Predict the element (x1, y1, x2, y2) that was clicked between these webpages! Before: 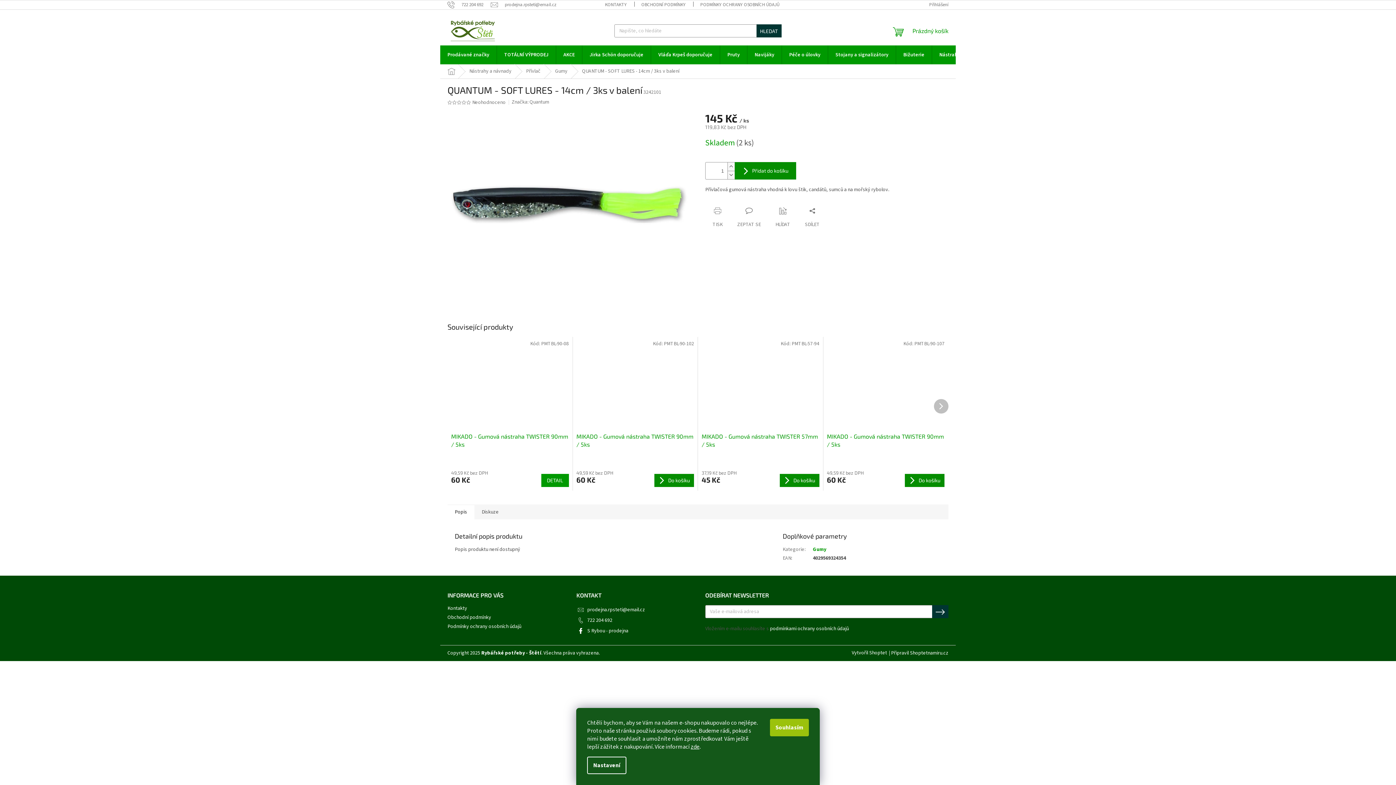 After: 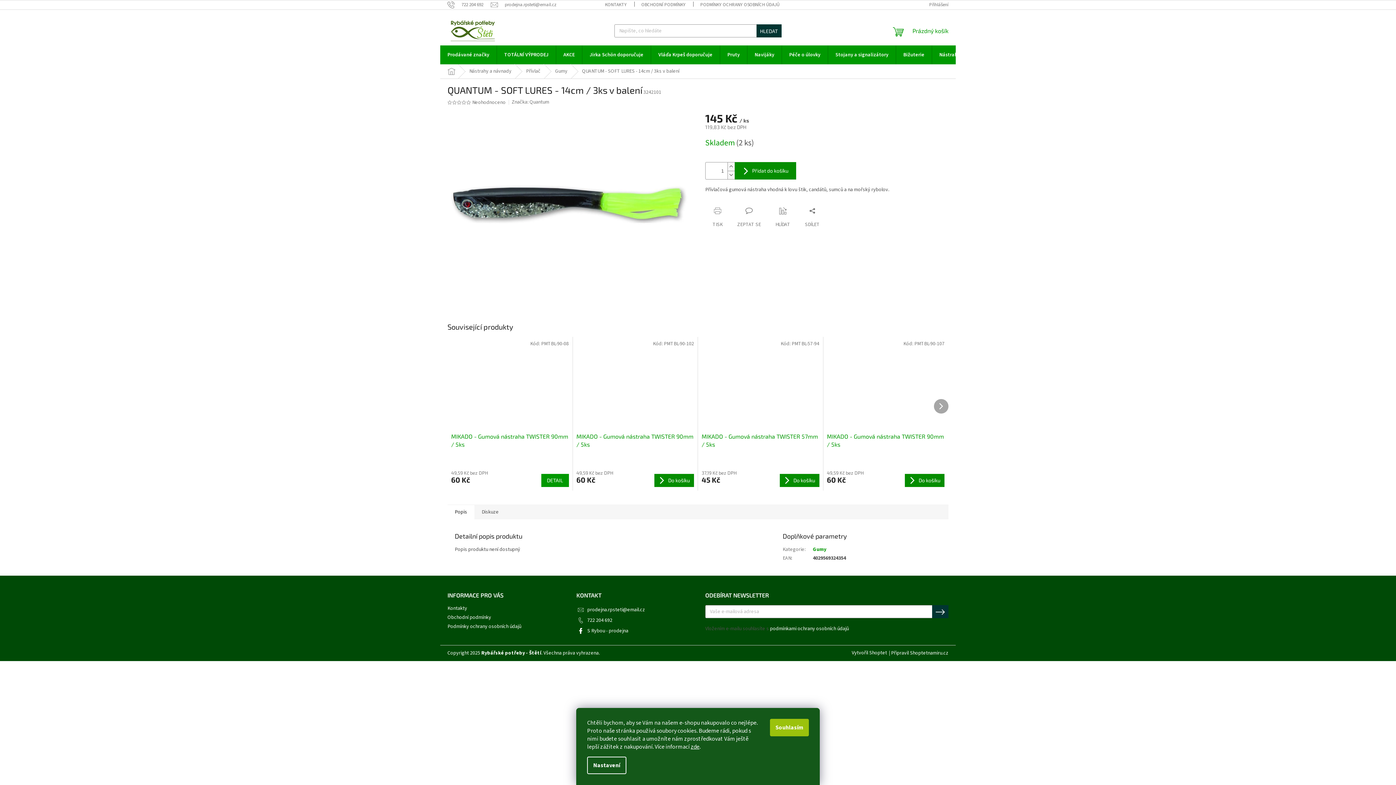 Action: label: Další produkt bbox: (934, 399, 948, 413)